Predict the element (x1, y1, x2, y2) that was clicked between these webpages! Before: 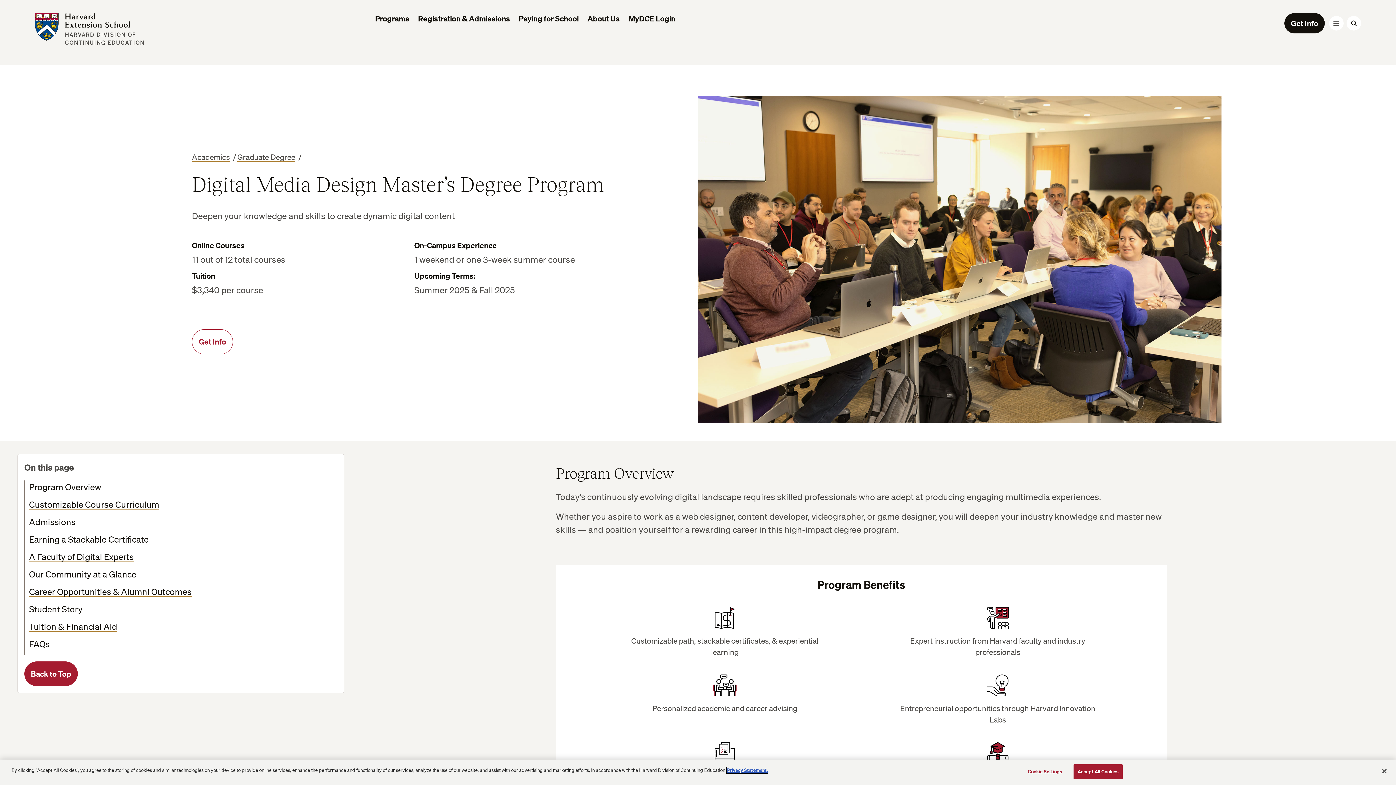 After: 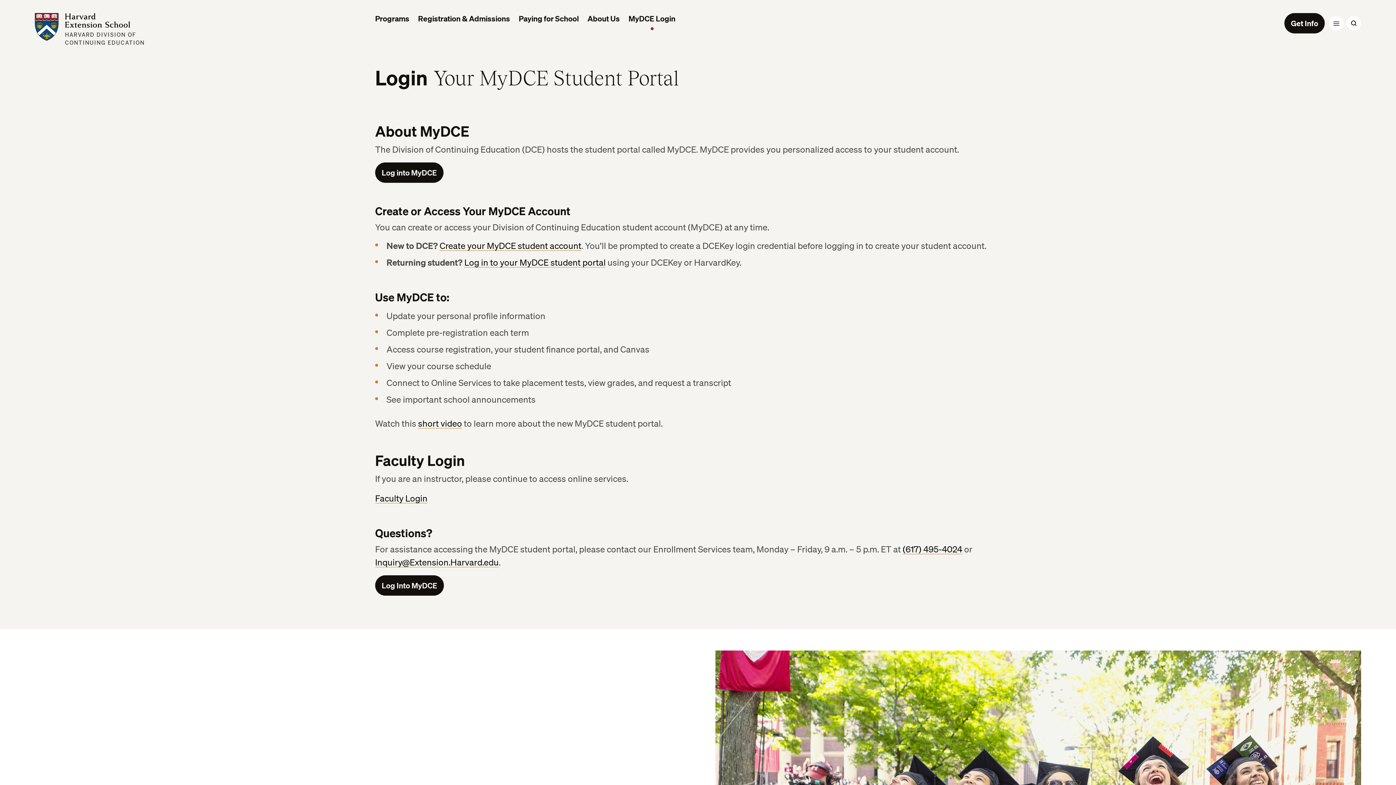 Action: label: MyDCE Login bbox: (624, 13, 680, 28)